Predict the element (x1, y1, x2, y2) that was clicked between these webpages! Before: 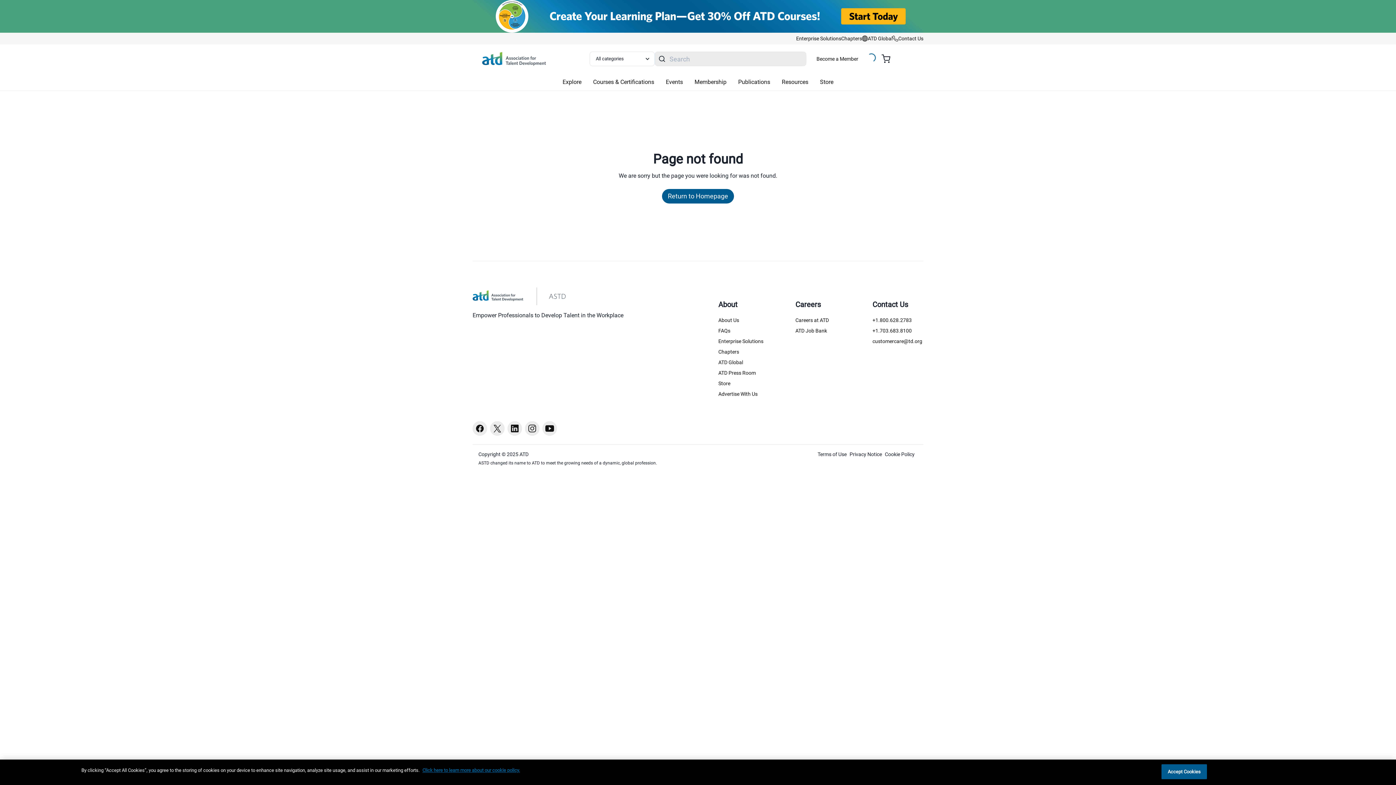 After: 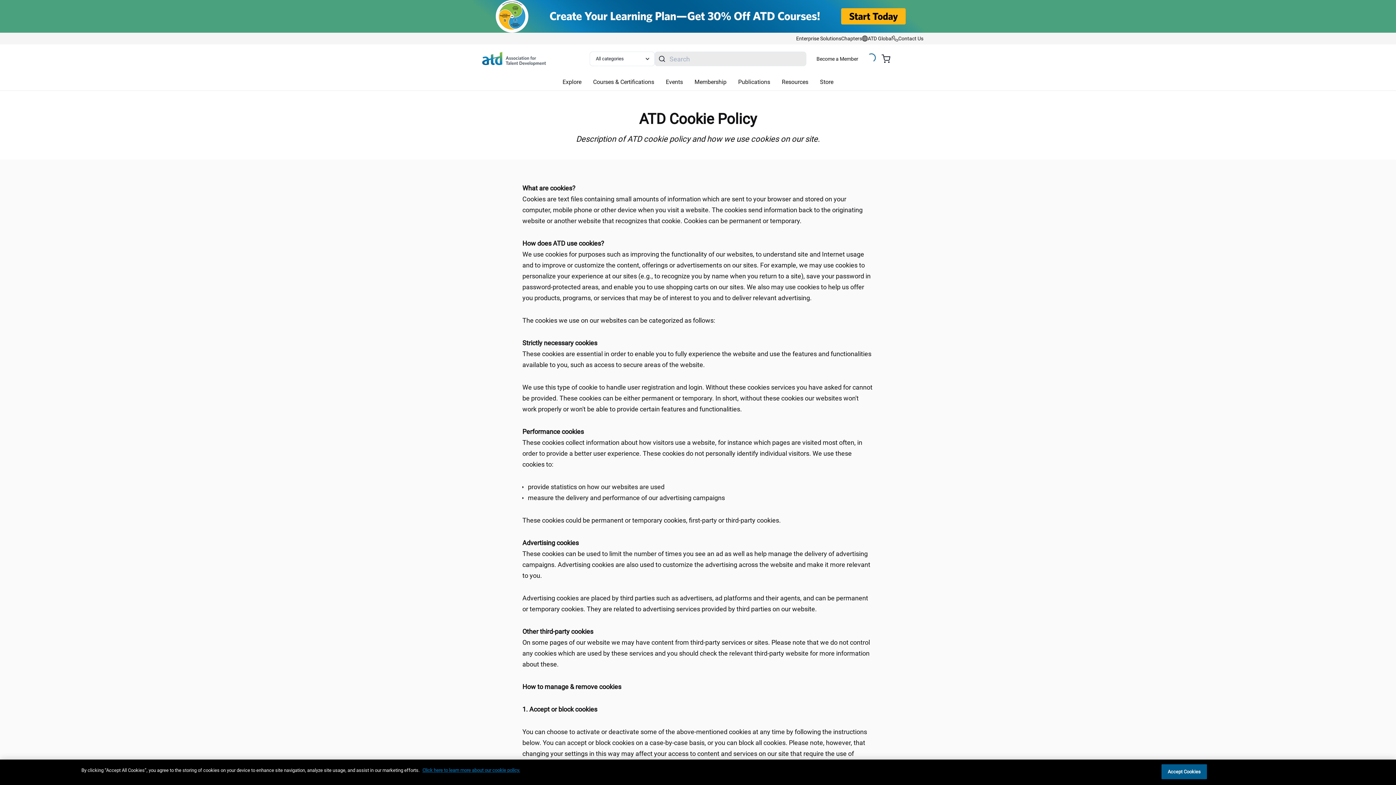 Action: bbox: (885, 450, 914, 458) label: Cookie Policy